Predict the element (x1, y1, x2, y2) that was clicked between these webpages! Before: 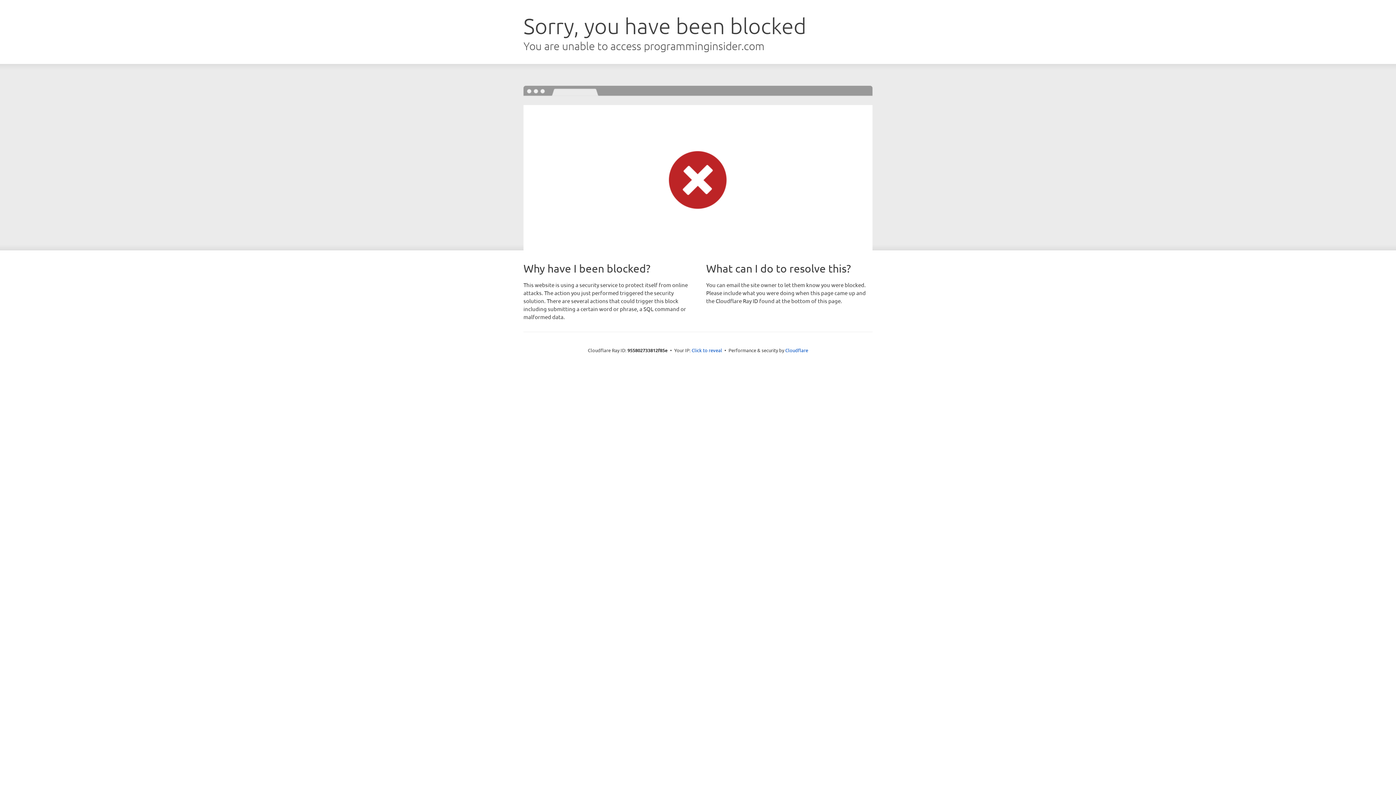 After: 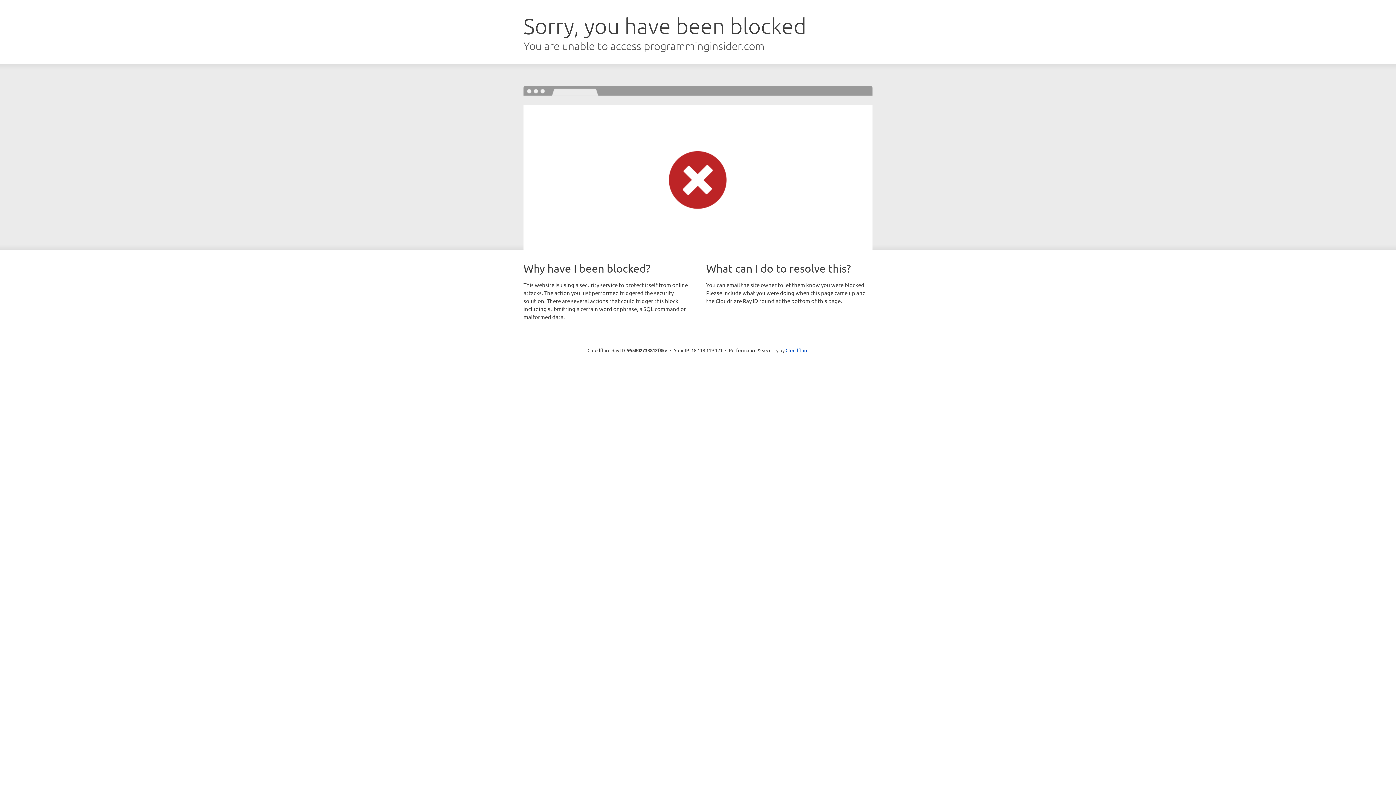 Action: bbox: (691, 346, 722, 353) label: Click to reveal